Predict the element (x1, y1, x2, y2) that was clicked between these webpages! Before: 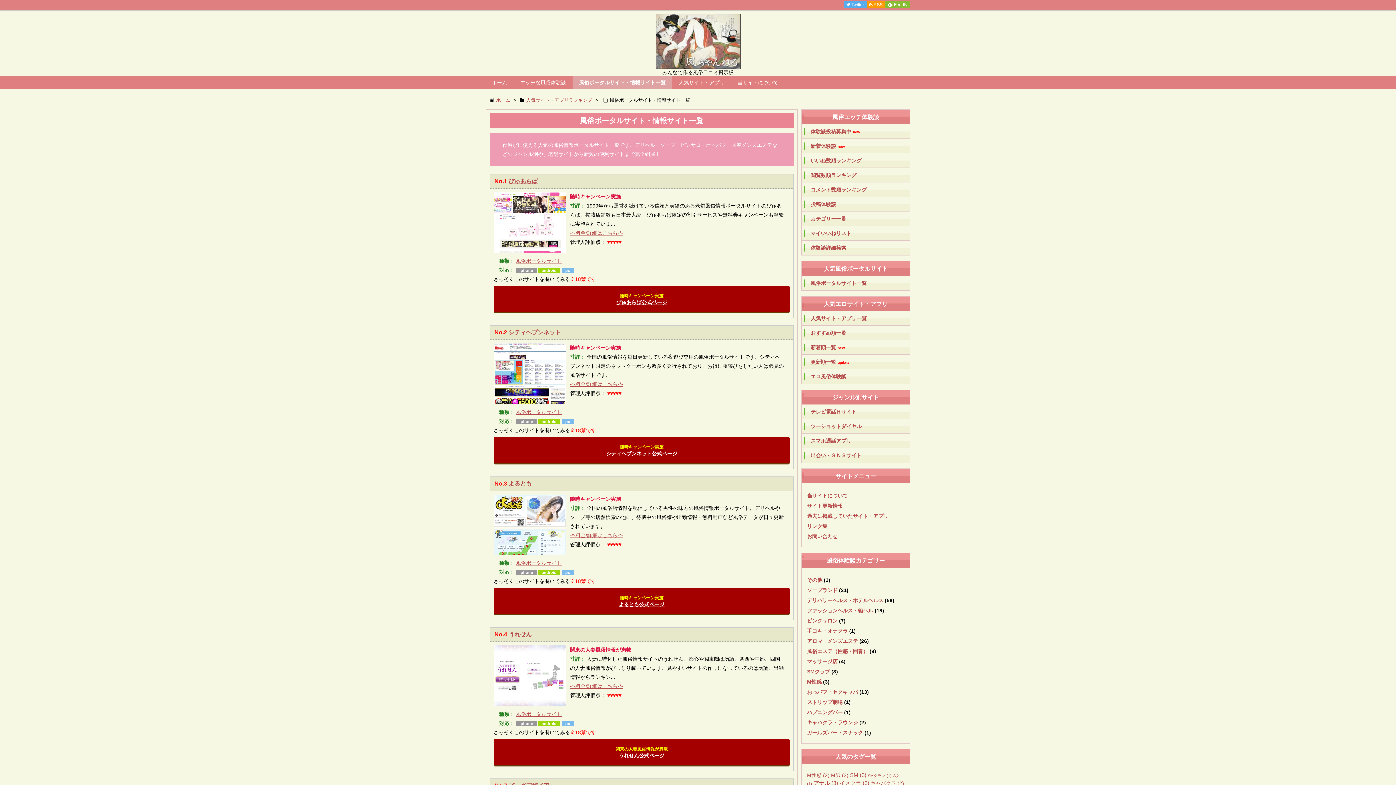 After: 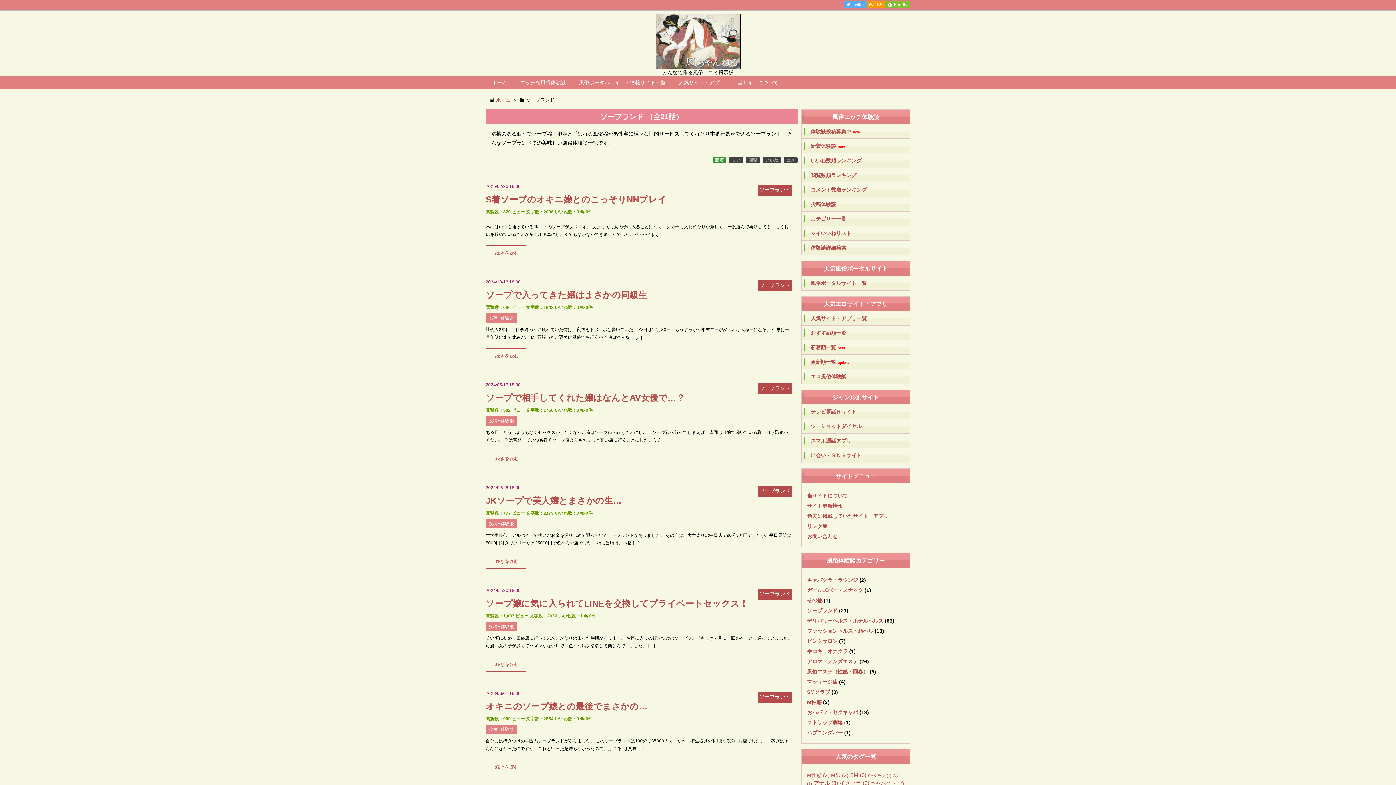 Action: label: ソープランド bbox: (807, 587, 837, 593)